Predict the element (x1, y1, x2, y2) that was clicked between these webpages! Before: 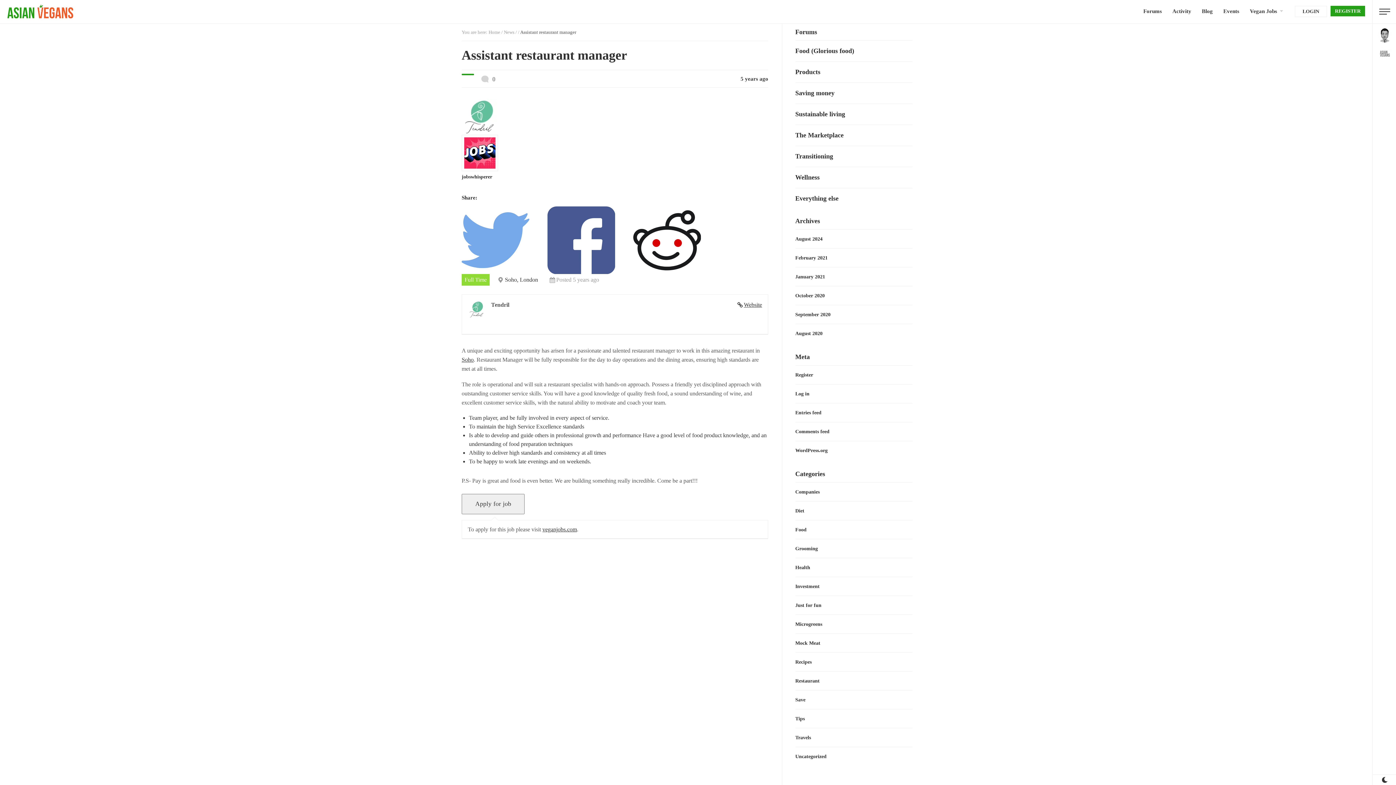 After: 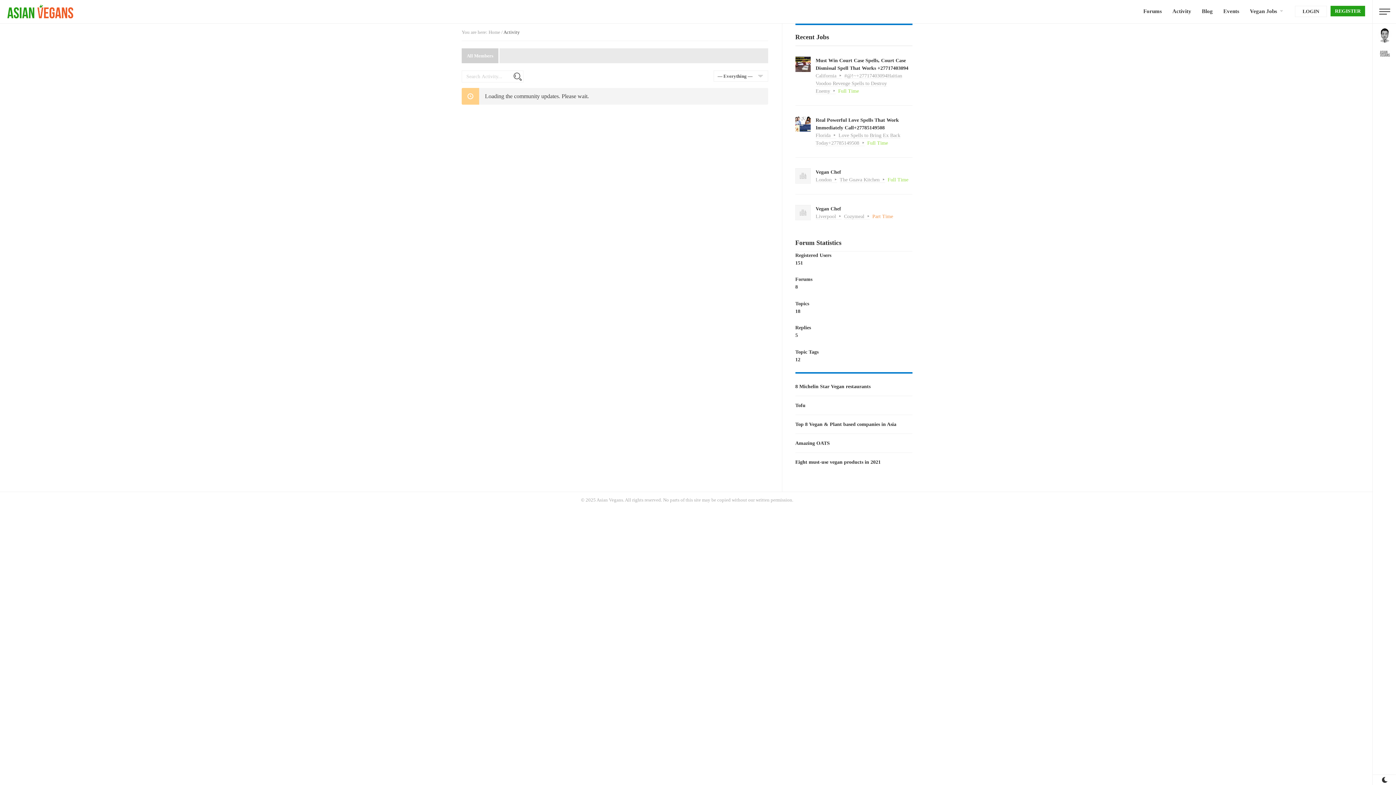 Action: label: Activity bbox: (1172, 7, 1191, 15)